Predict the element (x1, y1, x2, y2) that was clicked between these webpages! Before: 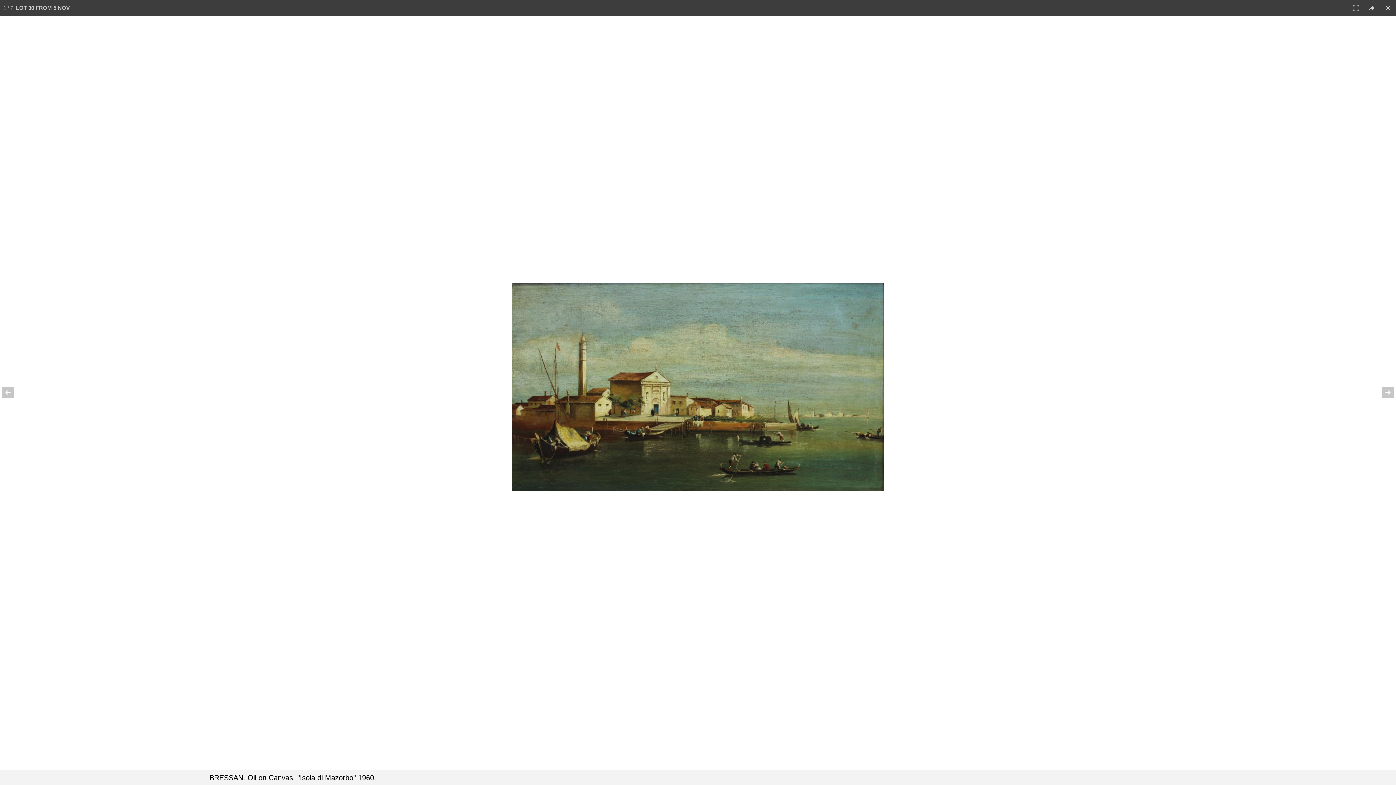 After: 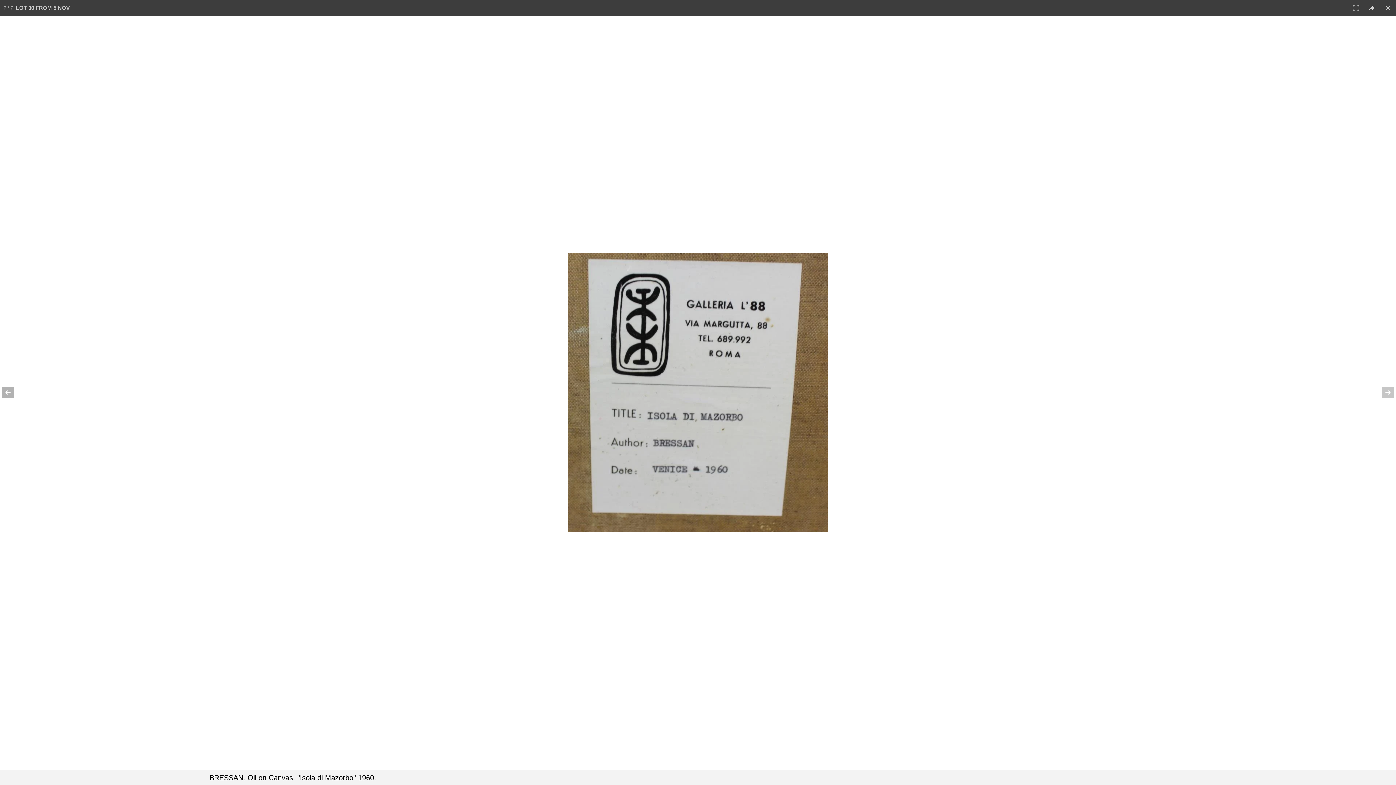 Action: bbox: (0, 374, 25, 410)